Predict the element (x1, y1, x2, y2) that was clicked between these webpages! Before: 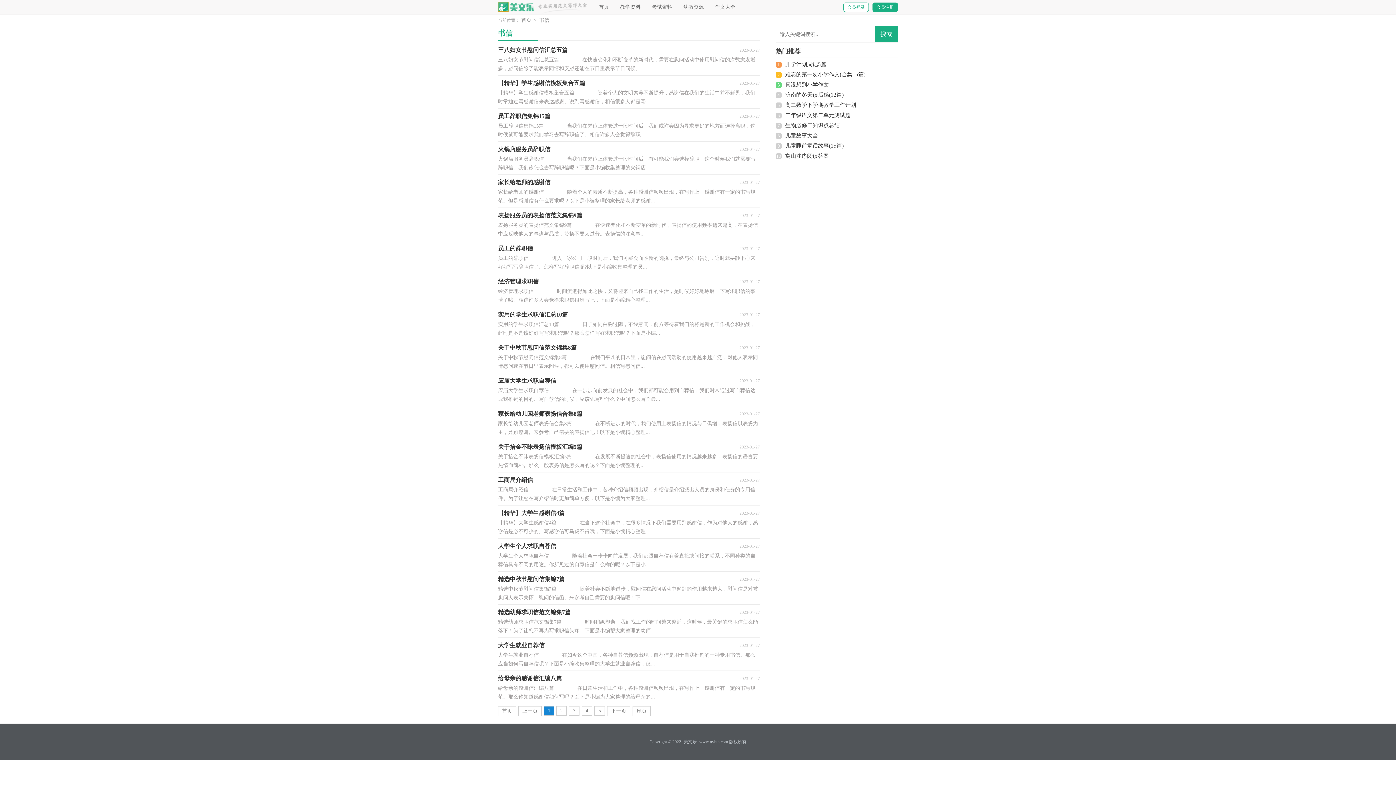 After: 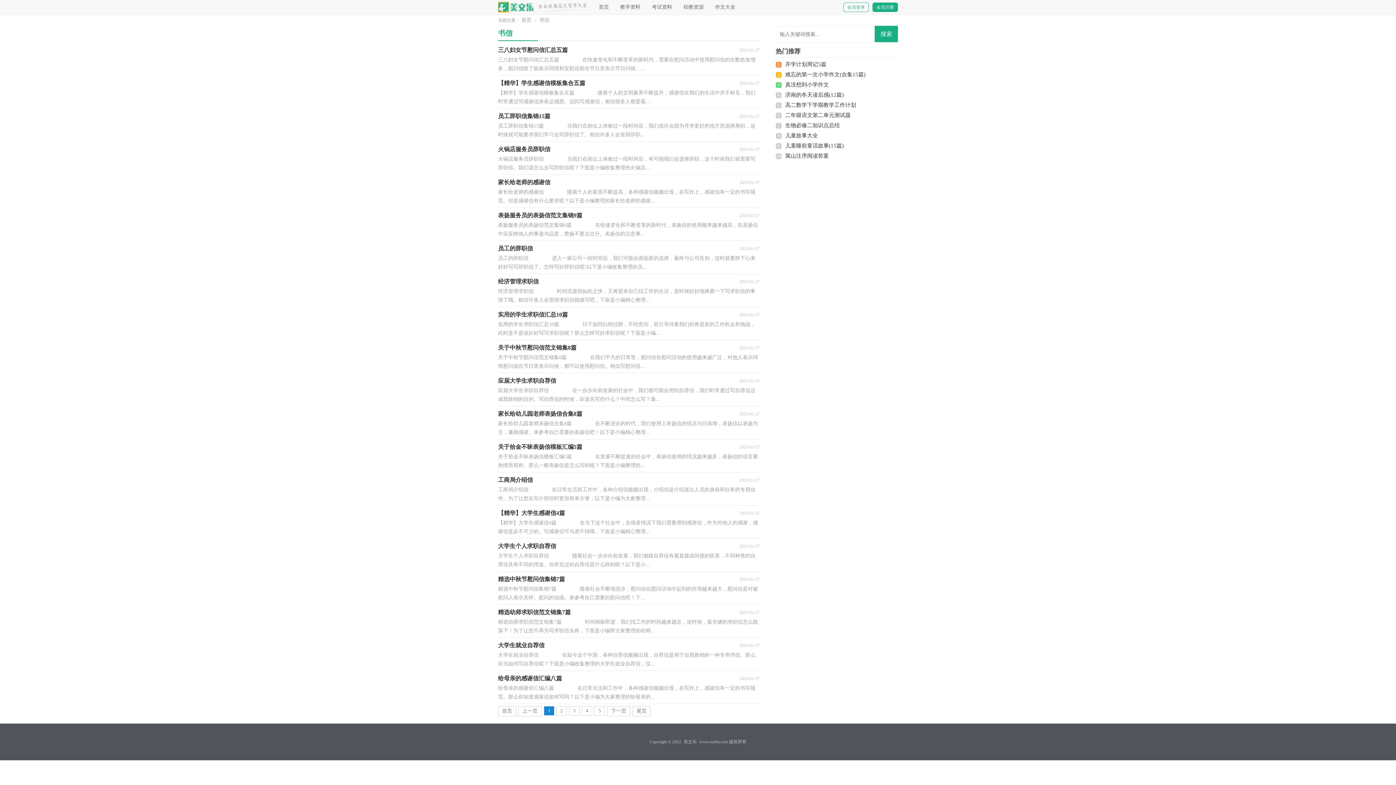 Action: label: 三八妇女节慰问信汇总五篇
2023-01-27

三八妇女节慰问信汇总五篇                在快速变化和不断变革的新时代，需要在慰问活动中使用慰问信的次数愈发增多，慰问信除了能表示同情和安慰还能在节日里表示节日问候。... bbox: (498, 44, 760, 73)